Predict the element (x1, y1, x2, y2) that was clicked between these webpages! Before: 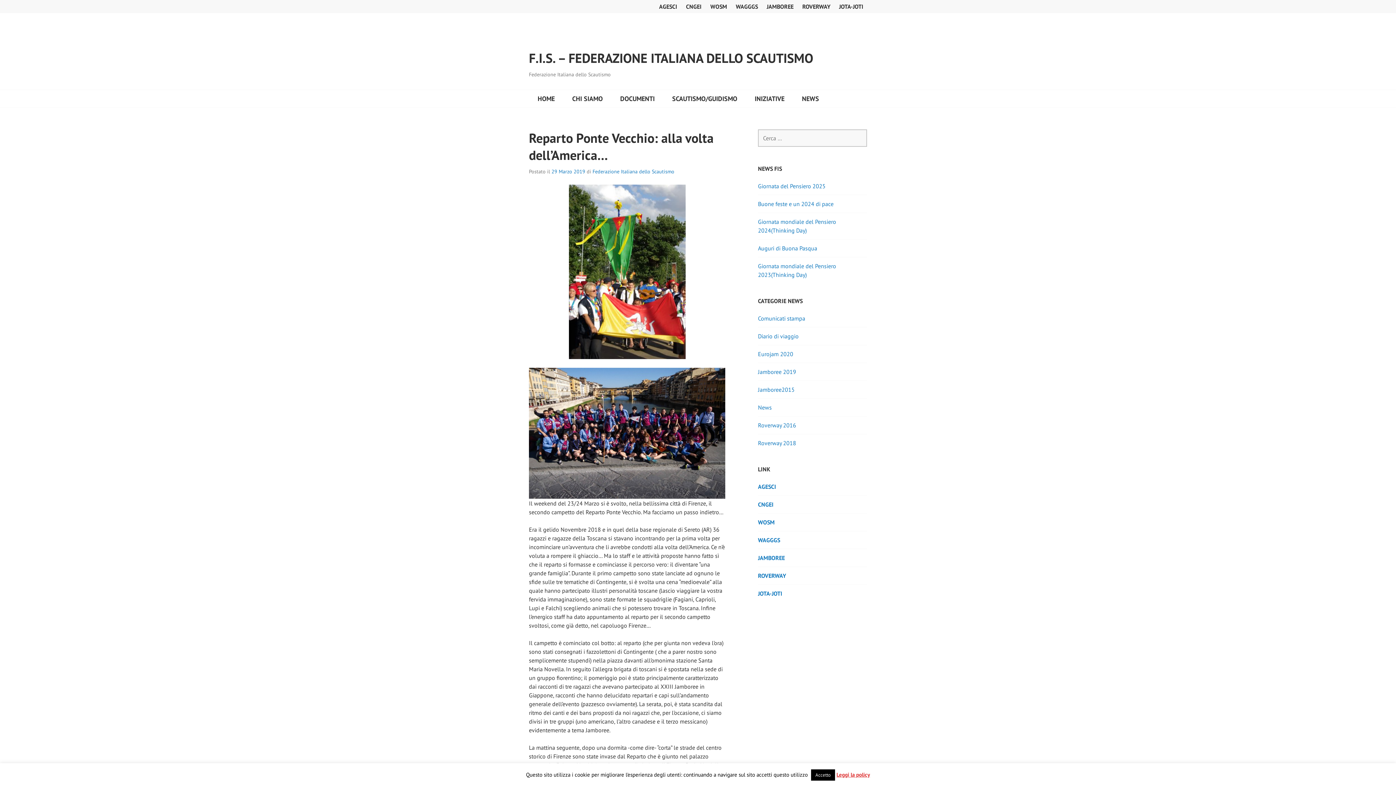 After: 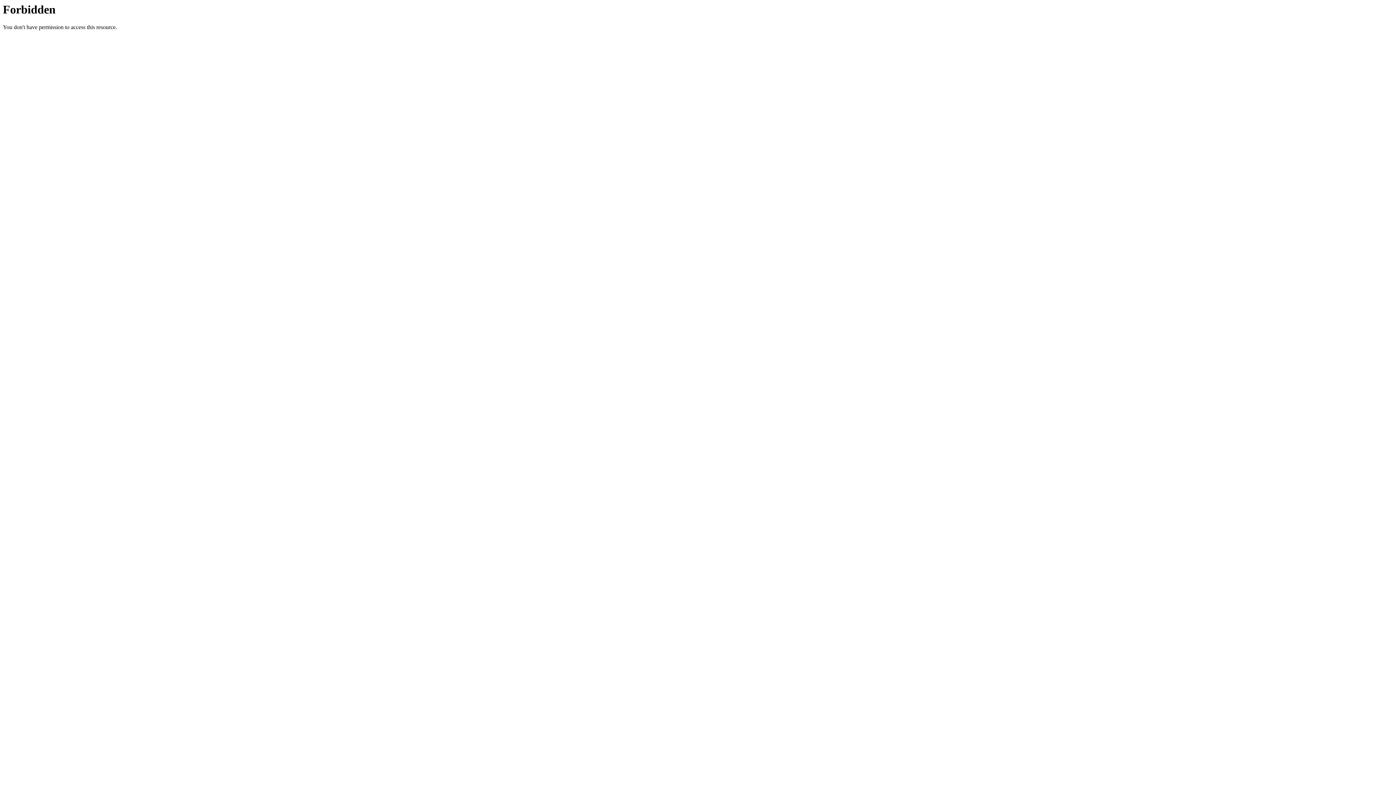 Action: label: JOTA-JOTI bbox: (839, 2, 863, 10)